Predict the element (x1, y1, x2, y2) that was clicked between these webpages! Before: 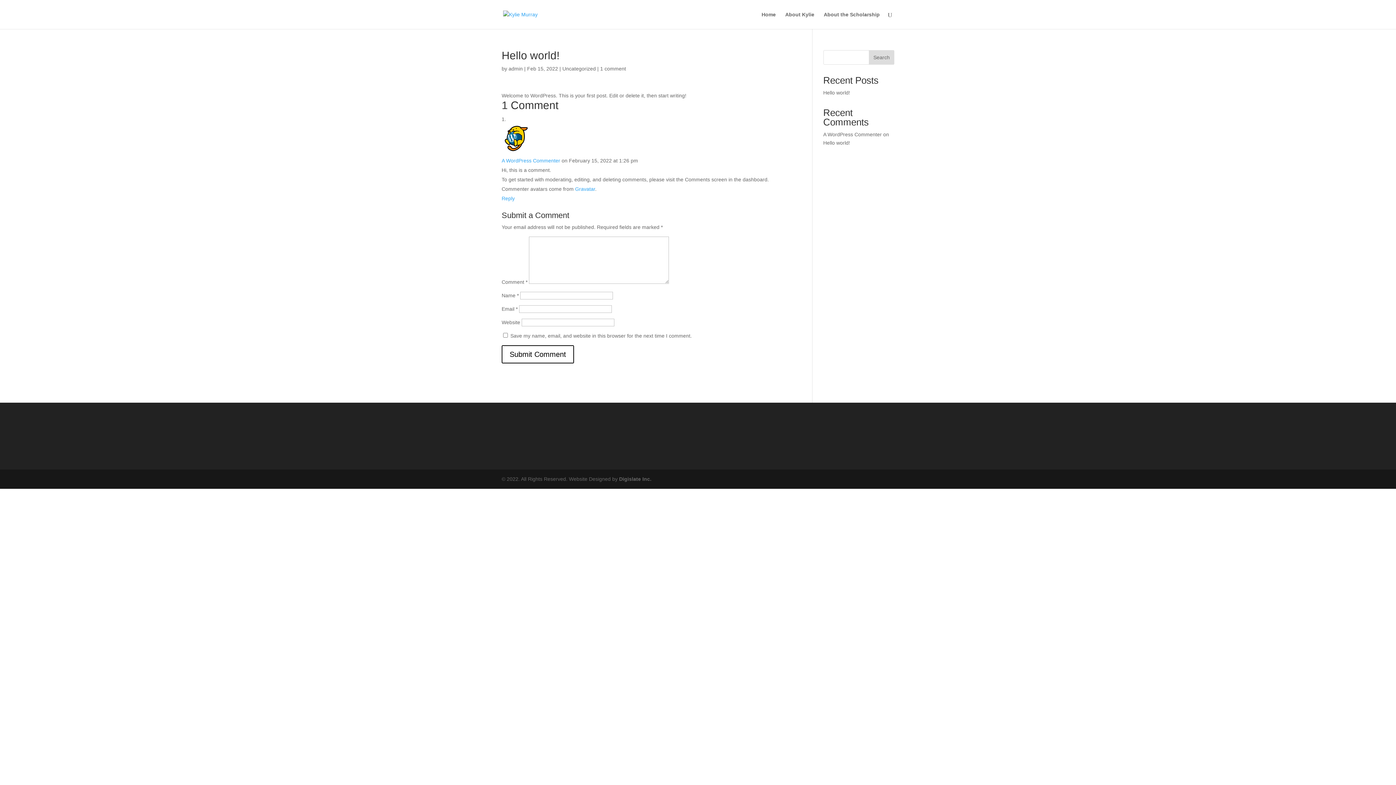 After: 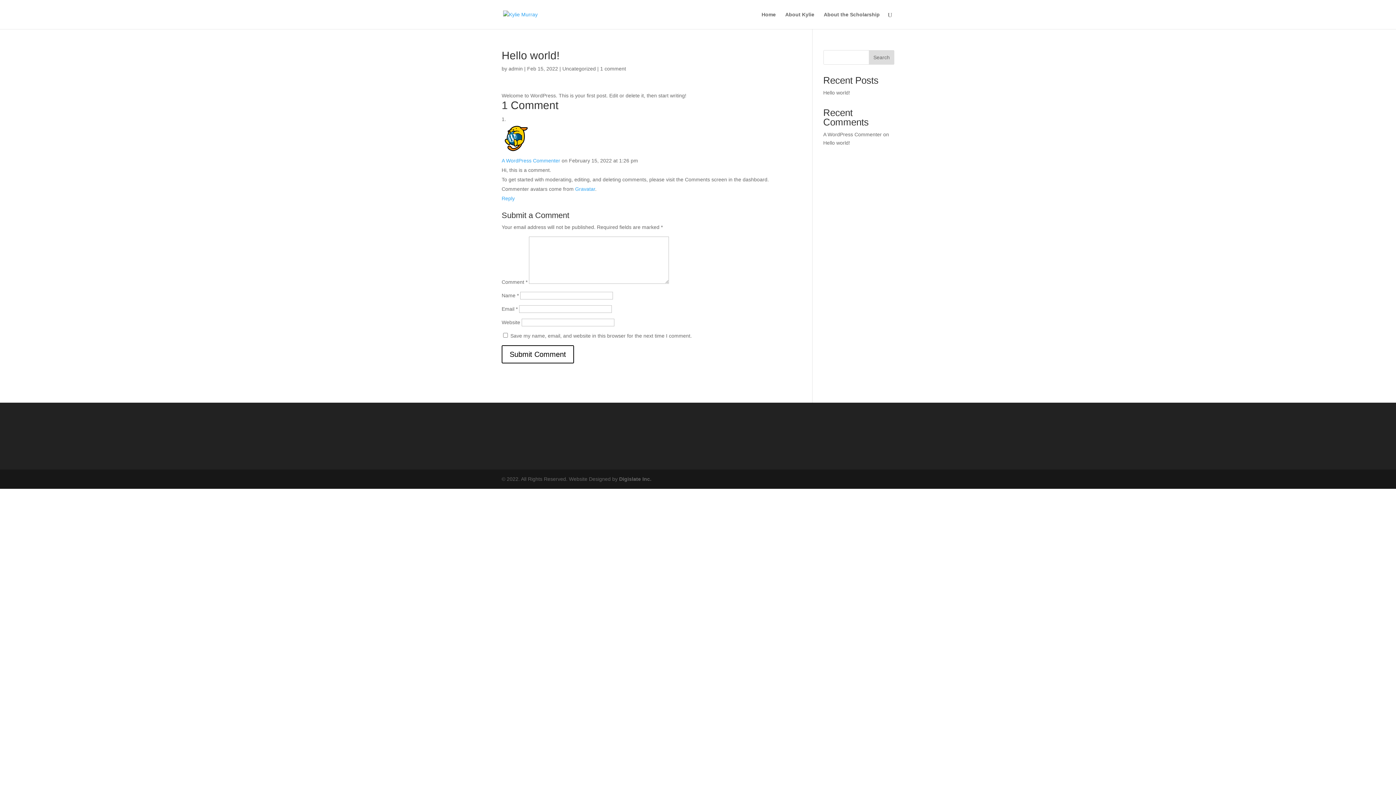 Action: bbox: (869, 50, 894, 64) label: Search